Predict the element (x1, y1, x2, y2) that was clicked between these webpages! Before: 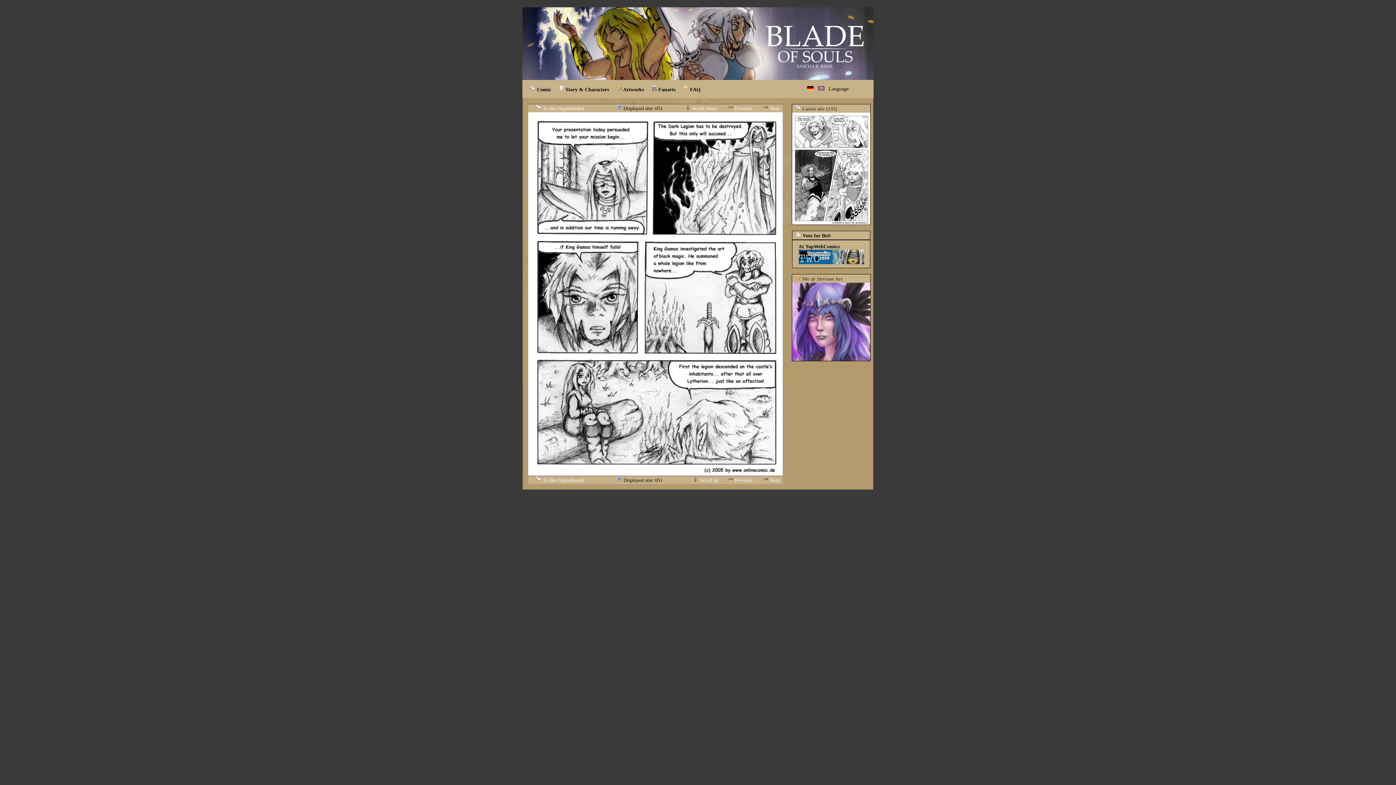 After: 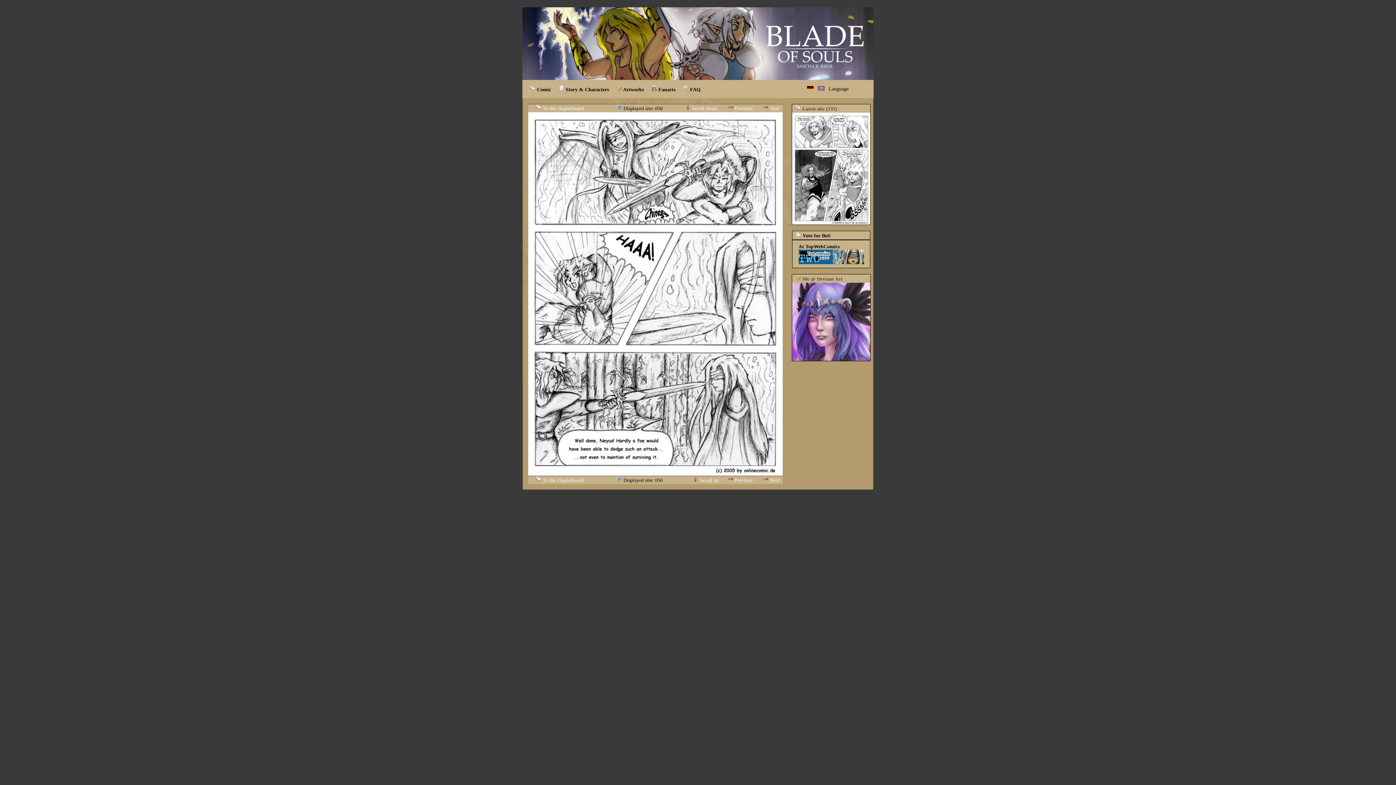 Action: bbox: (727, 477, 754, 483) label:  Previous 